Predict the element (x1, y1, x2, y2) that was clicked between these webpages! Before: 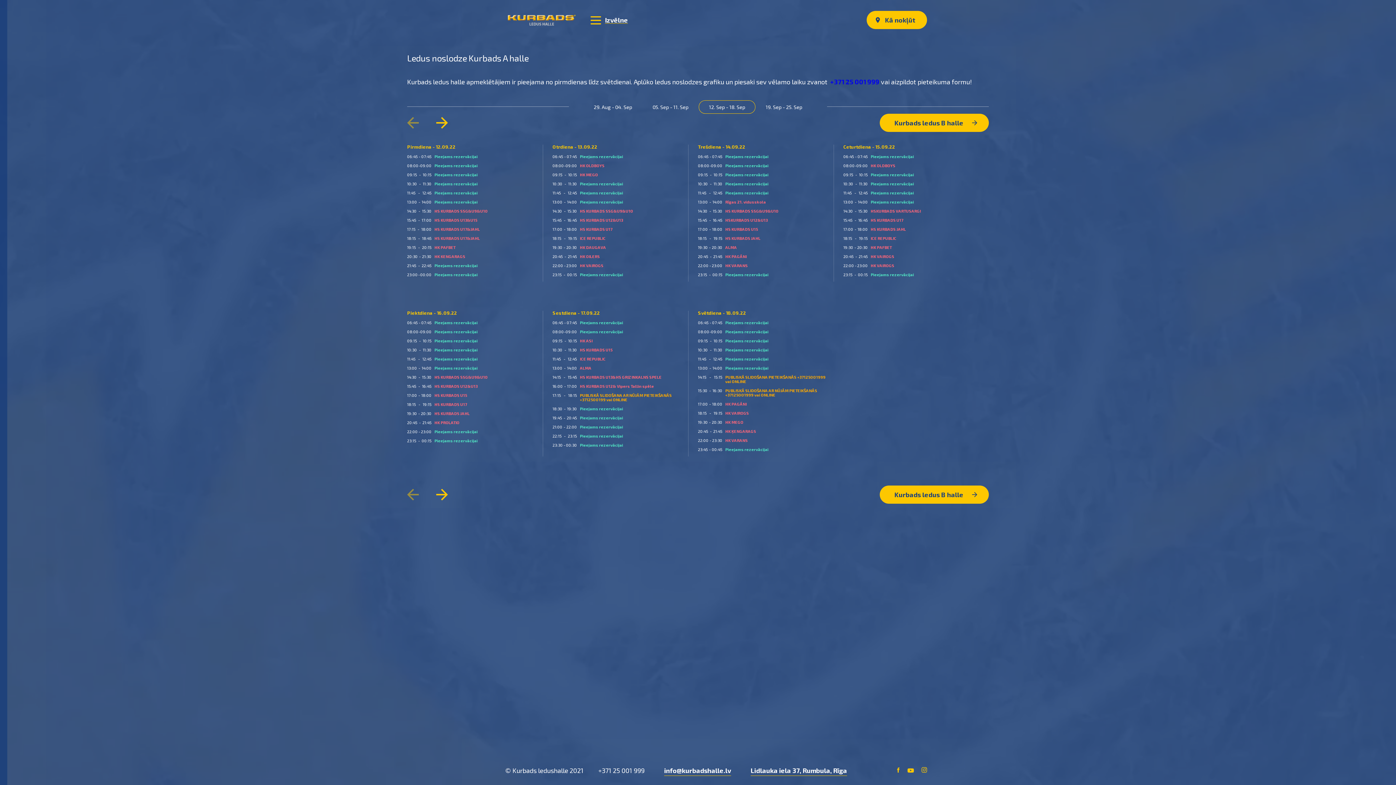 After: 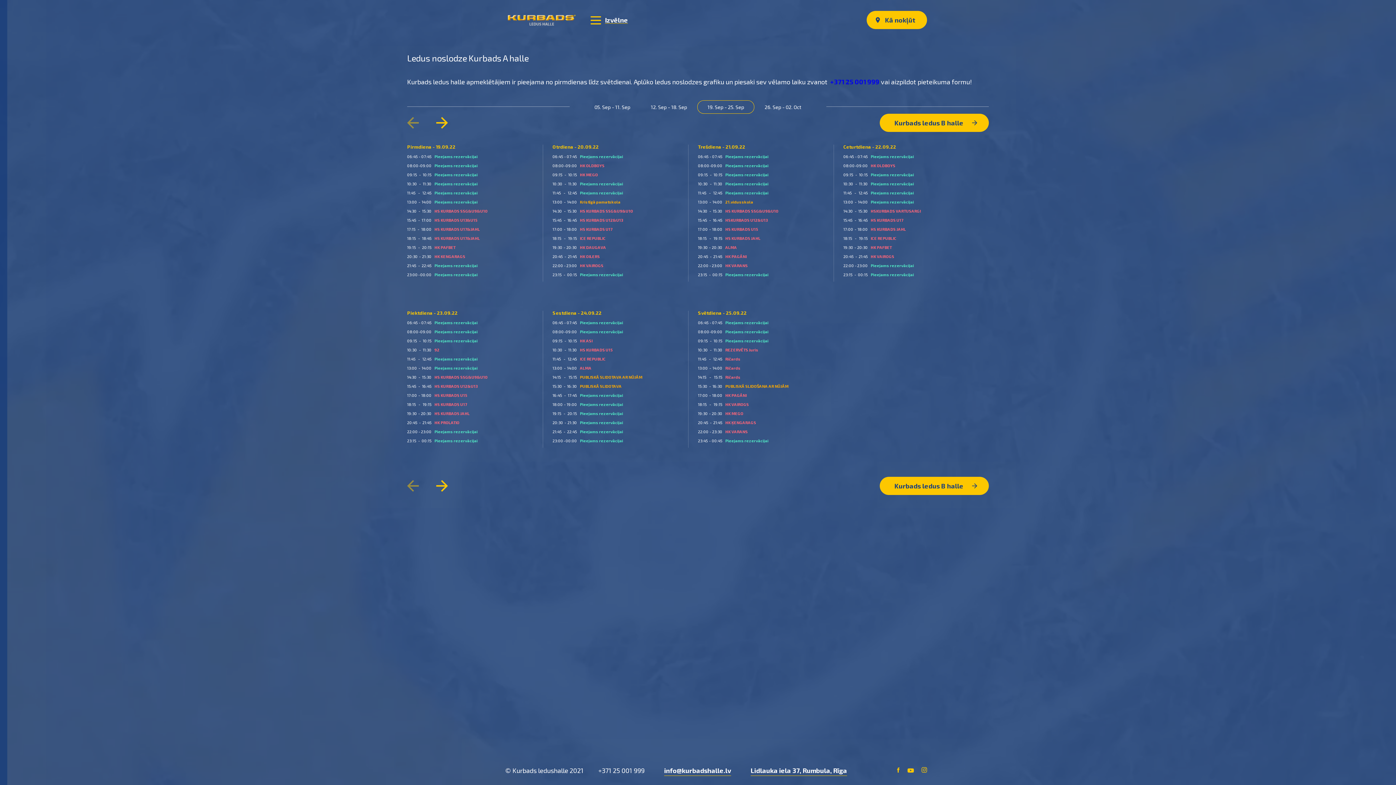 Action: bbox: (436, 494, 448, 501)